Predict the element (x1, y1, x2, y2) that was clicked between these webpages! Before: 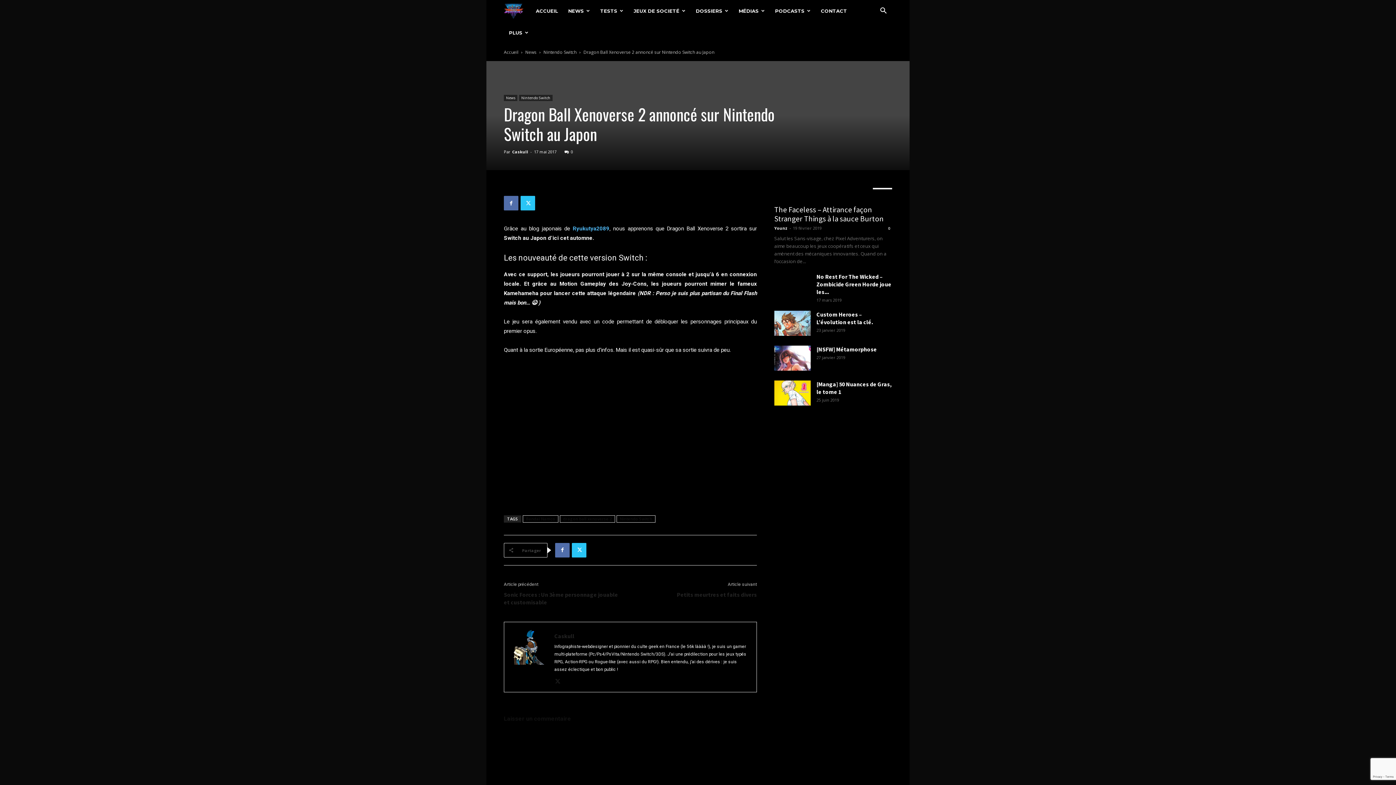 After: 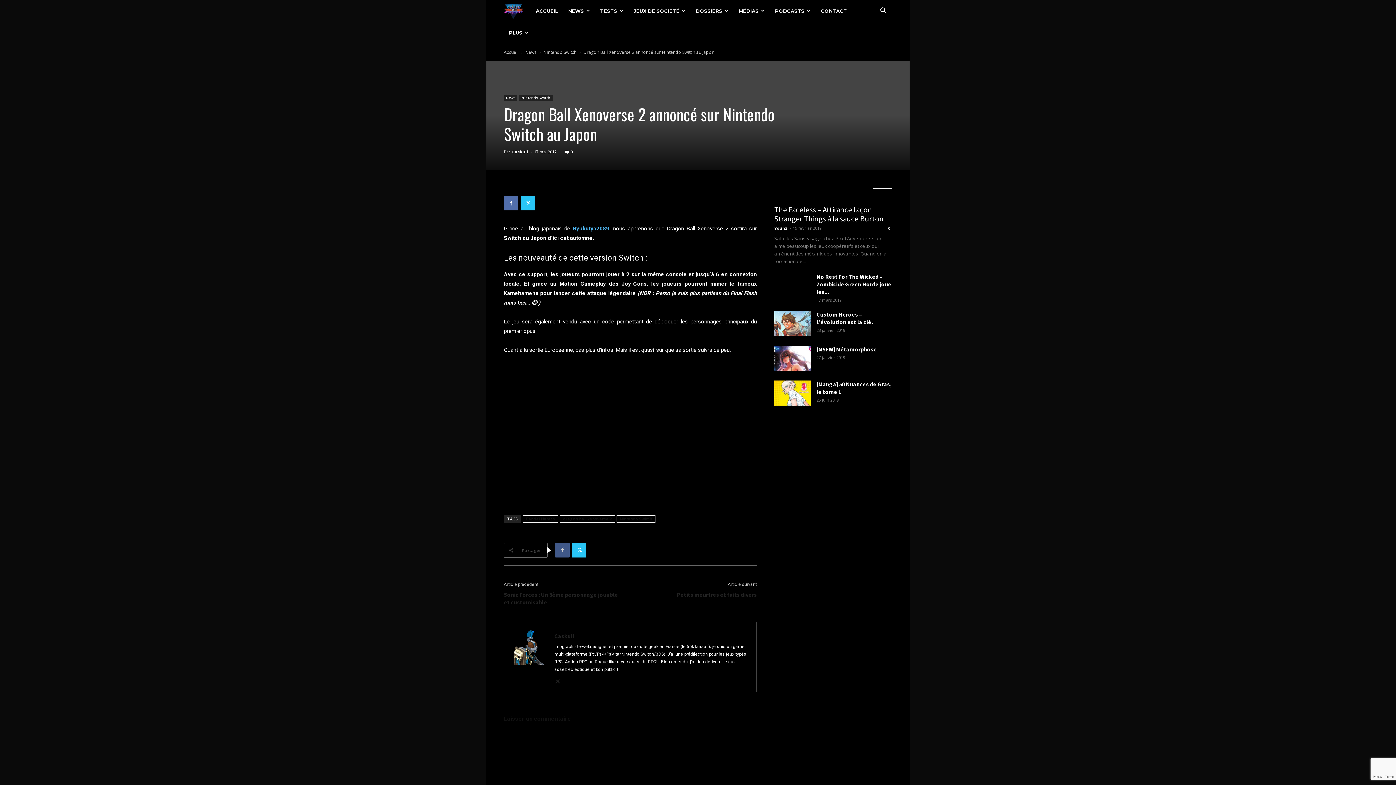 Action: bbox: (555, 543, 569, 557)